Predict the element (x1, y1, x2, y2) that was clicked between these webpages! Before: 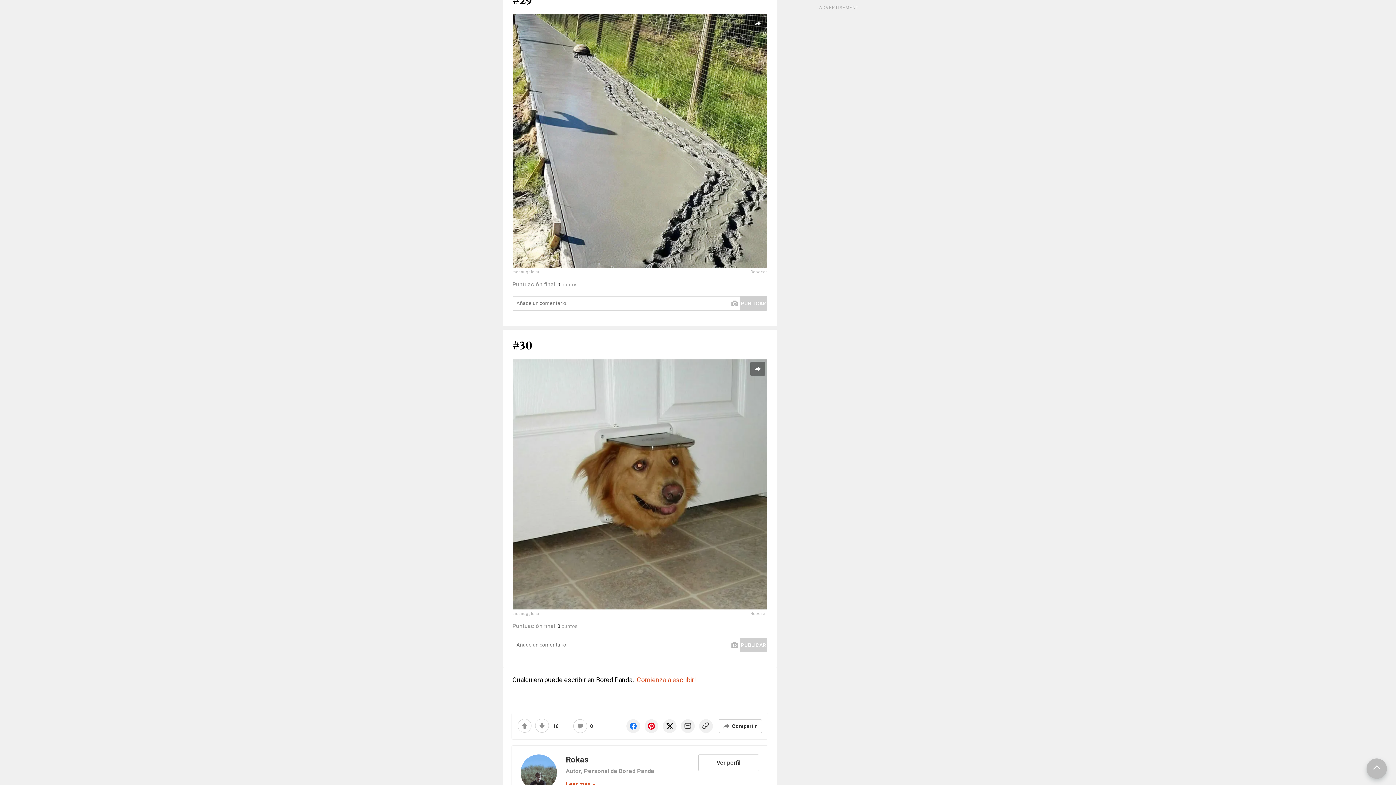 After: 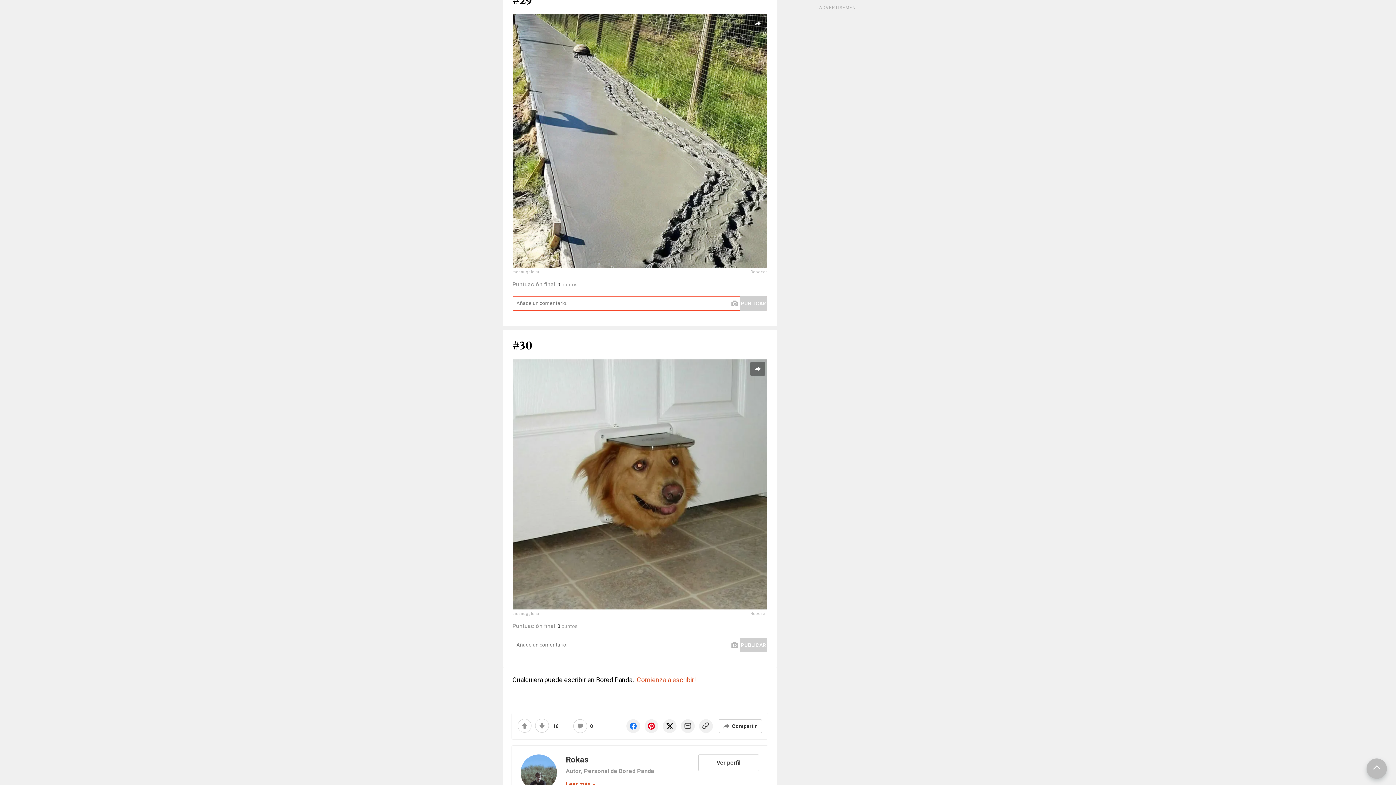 Action: bbox: (739, 296, 767, 310) label: PUBLICAR